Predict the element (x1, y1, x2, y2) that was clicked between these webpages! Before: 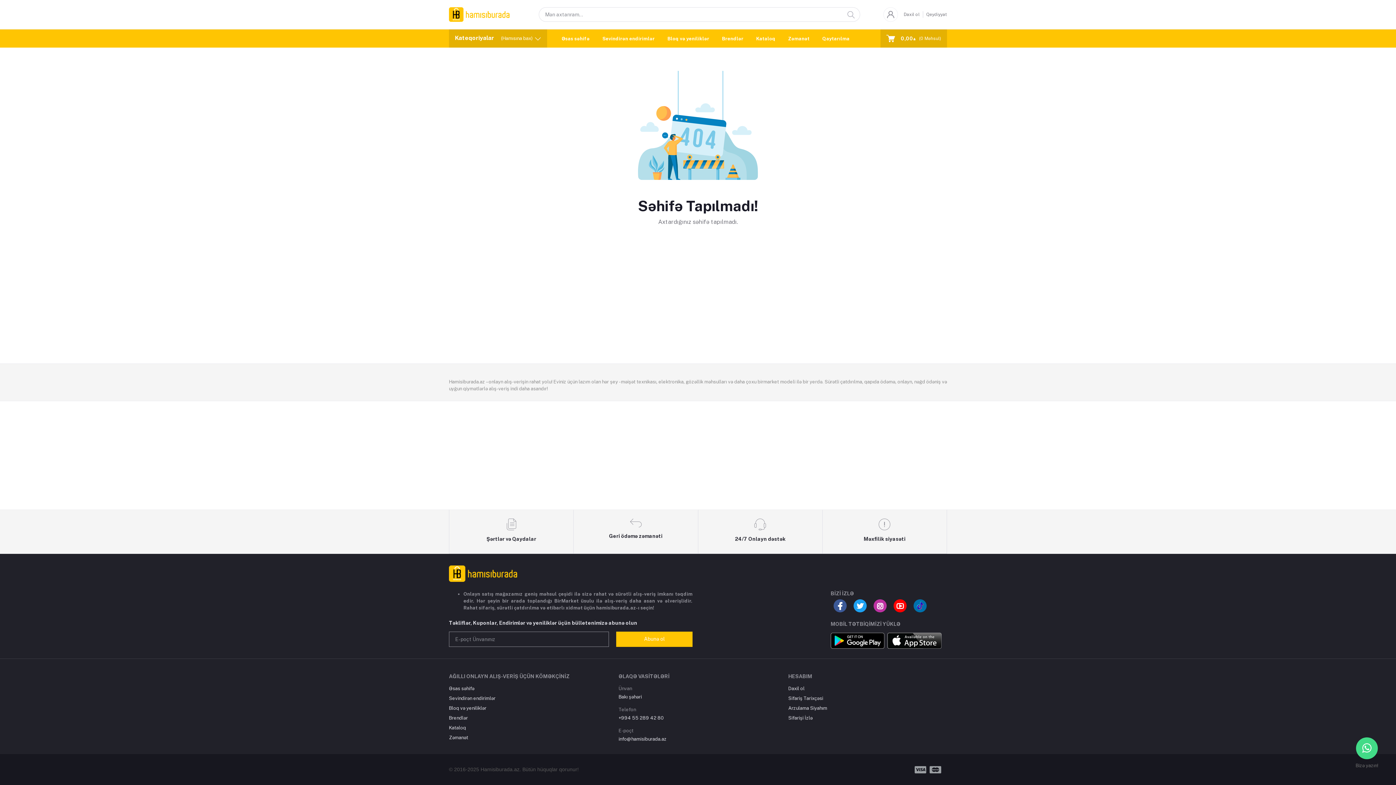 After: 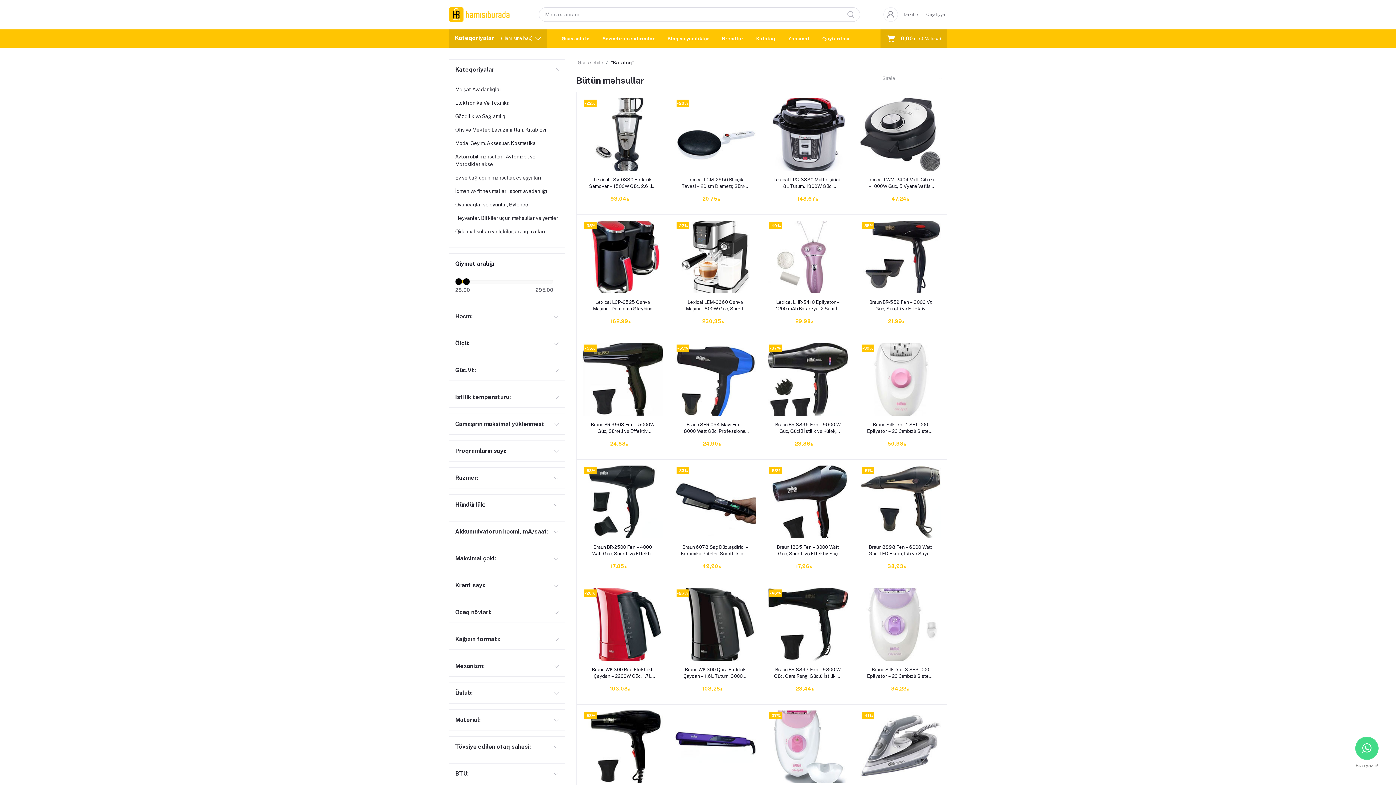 Action: bbox: (847, 10, 854, 18)